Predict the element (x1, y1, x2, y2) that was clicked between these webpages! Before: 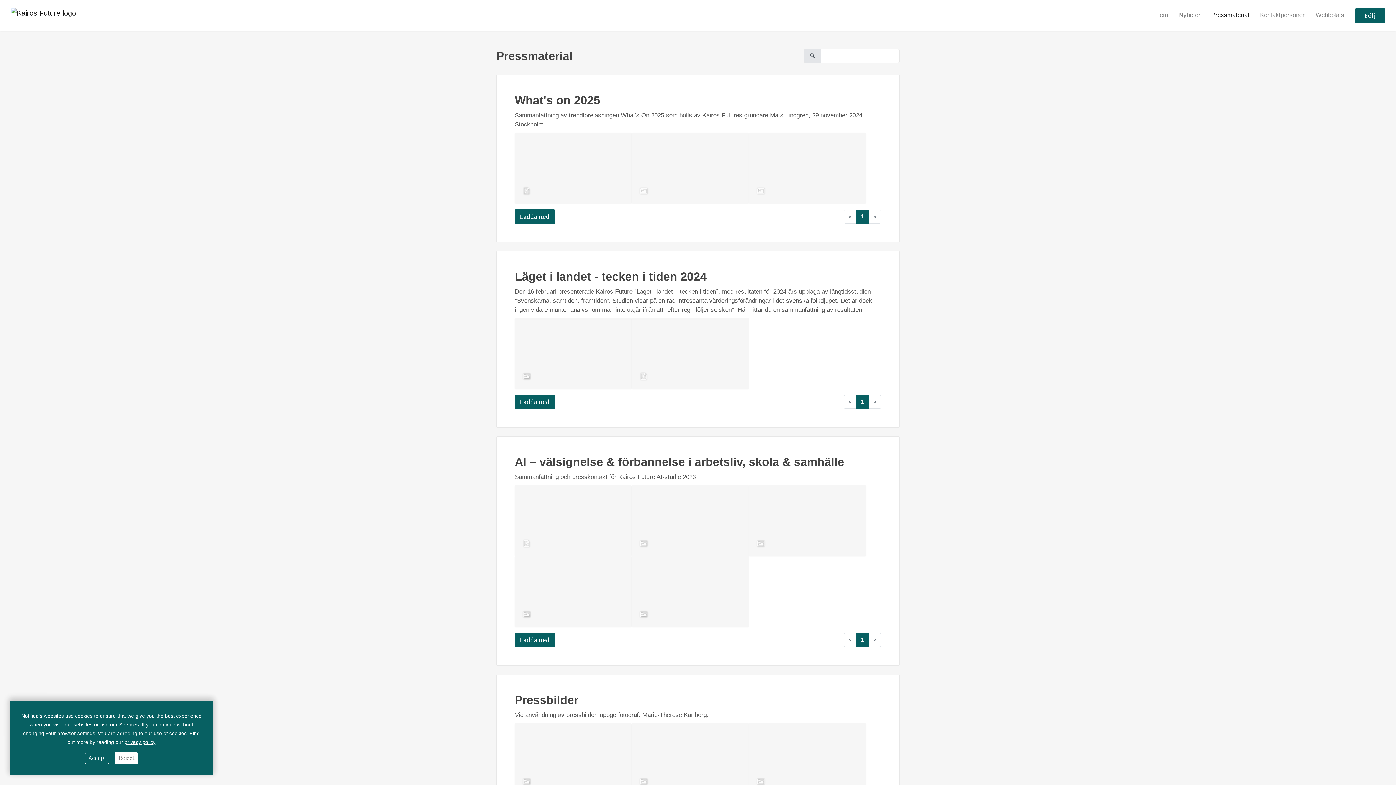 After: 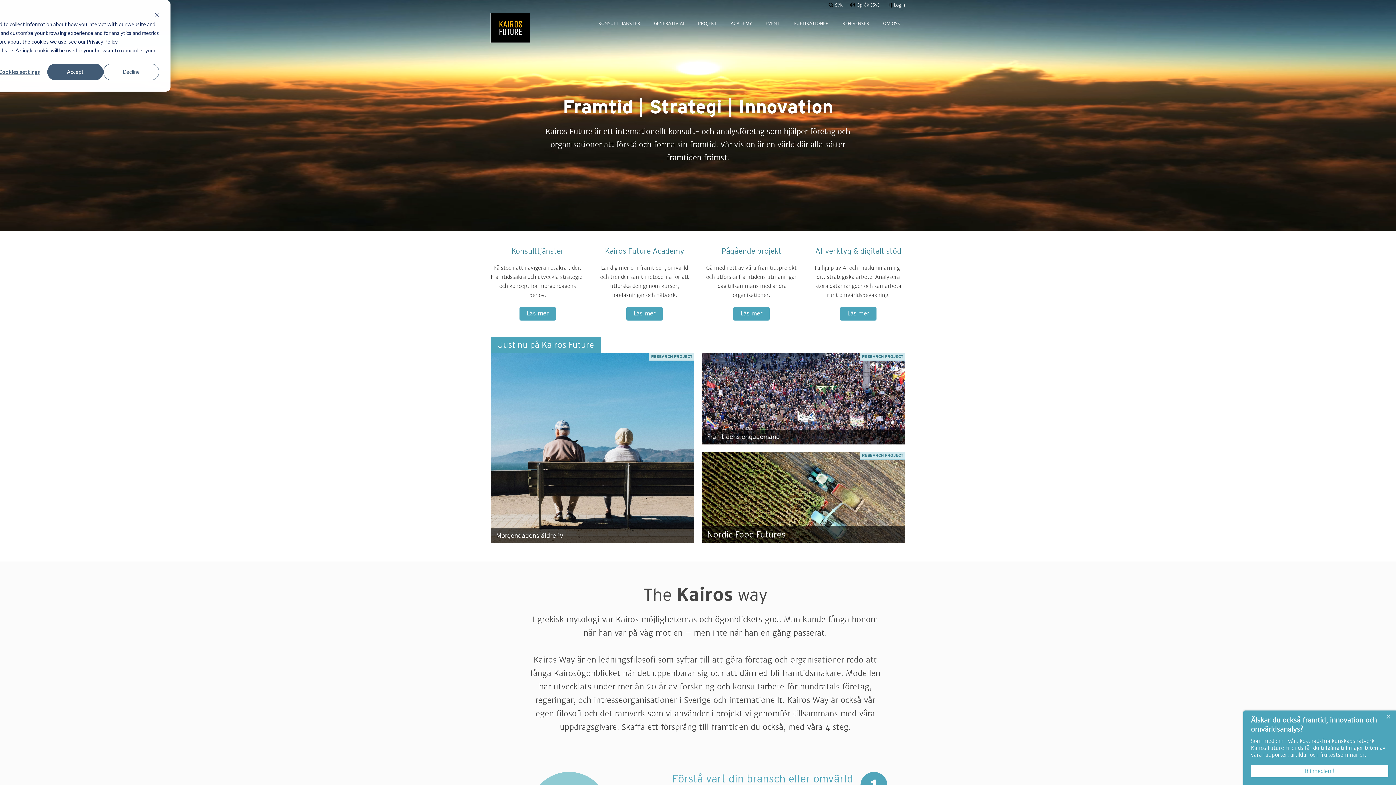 Action: bbox: (1316, 8, 1344, 21) label: Webbplats